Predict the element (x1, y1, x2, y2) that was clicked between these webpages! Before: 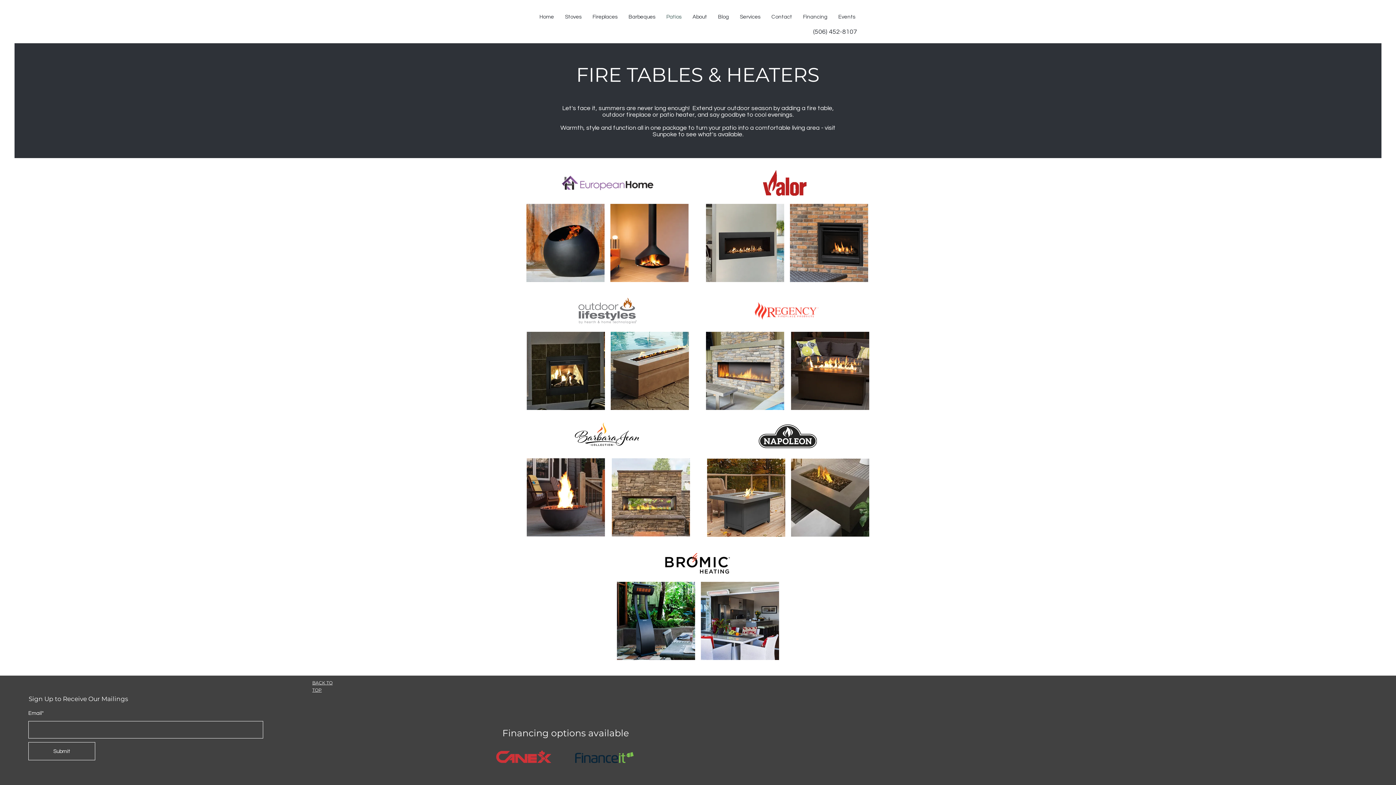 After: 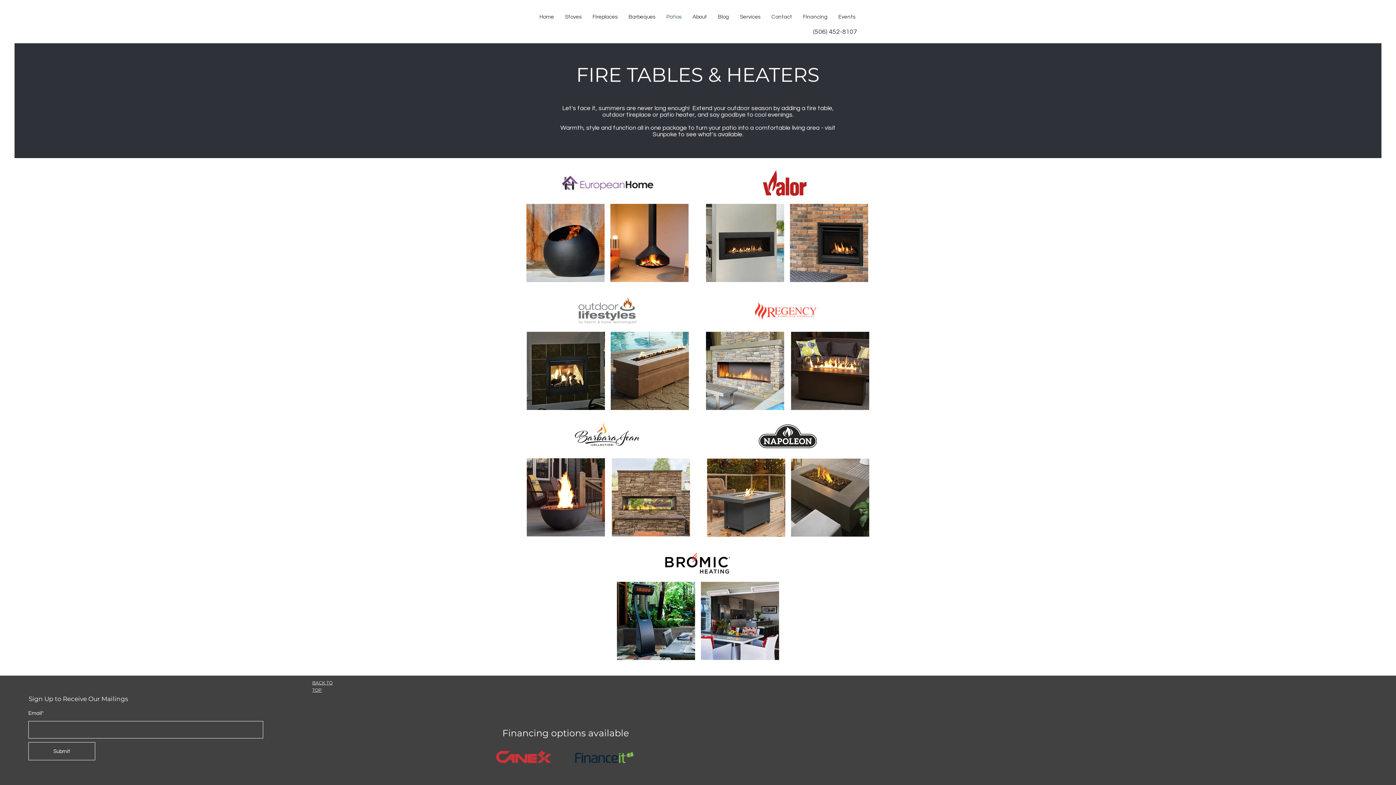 Action: bbox: (790, 204, 868, 282)